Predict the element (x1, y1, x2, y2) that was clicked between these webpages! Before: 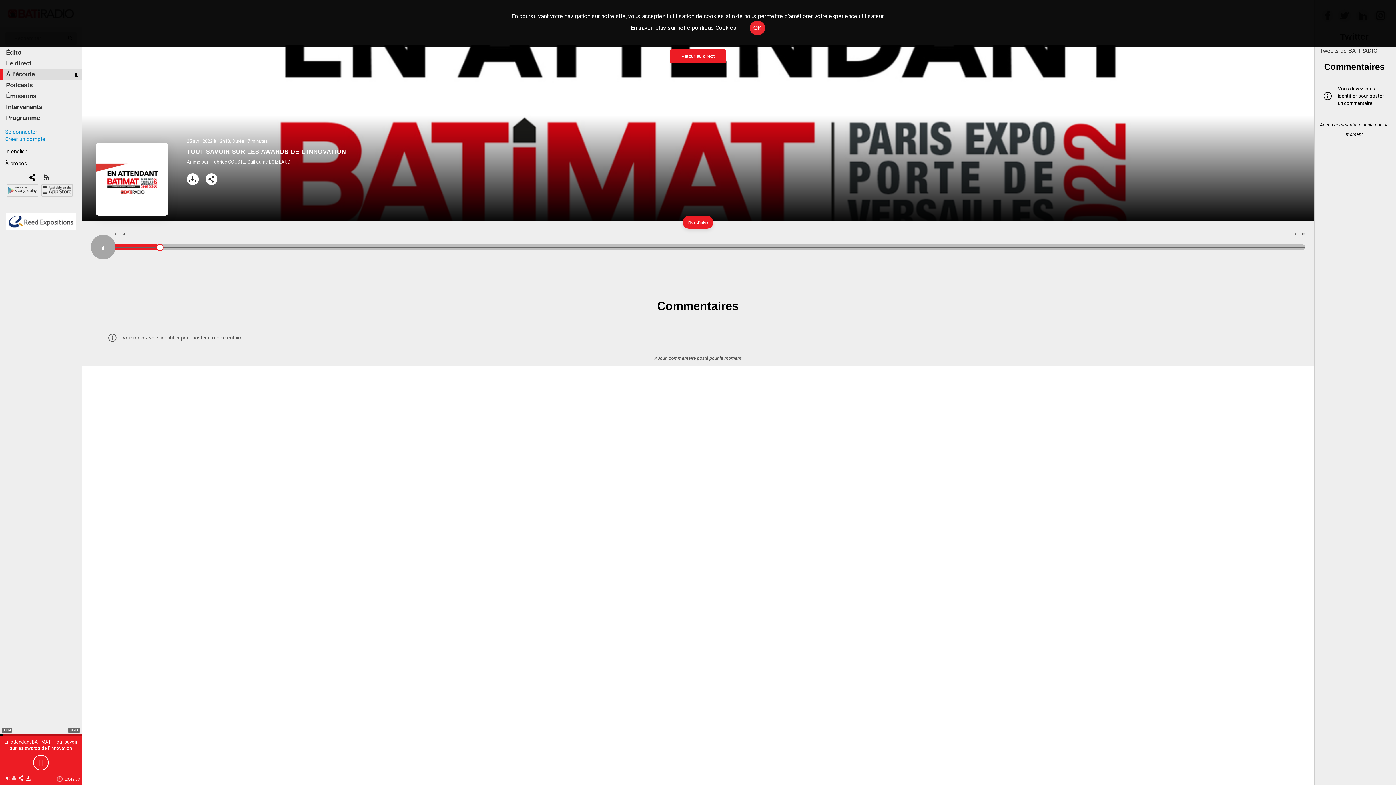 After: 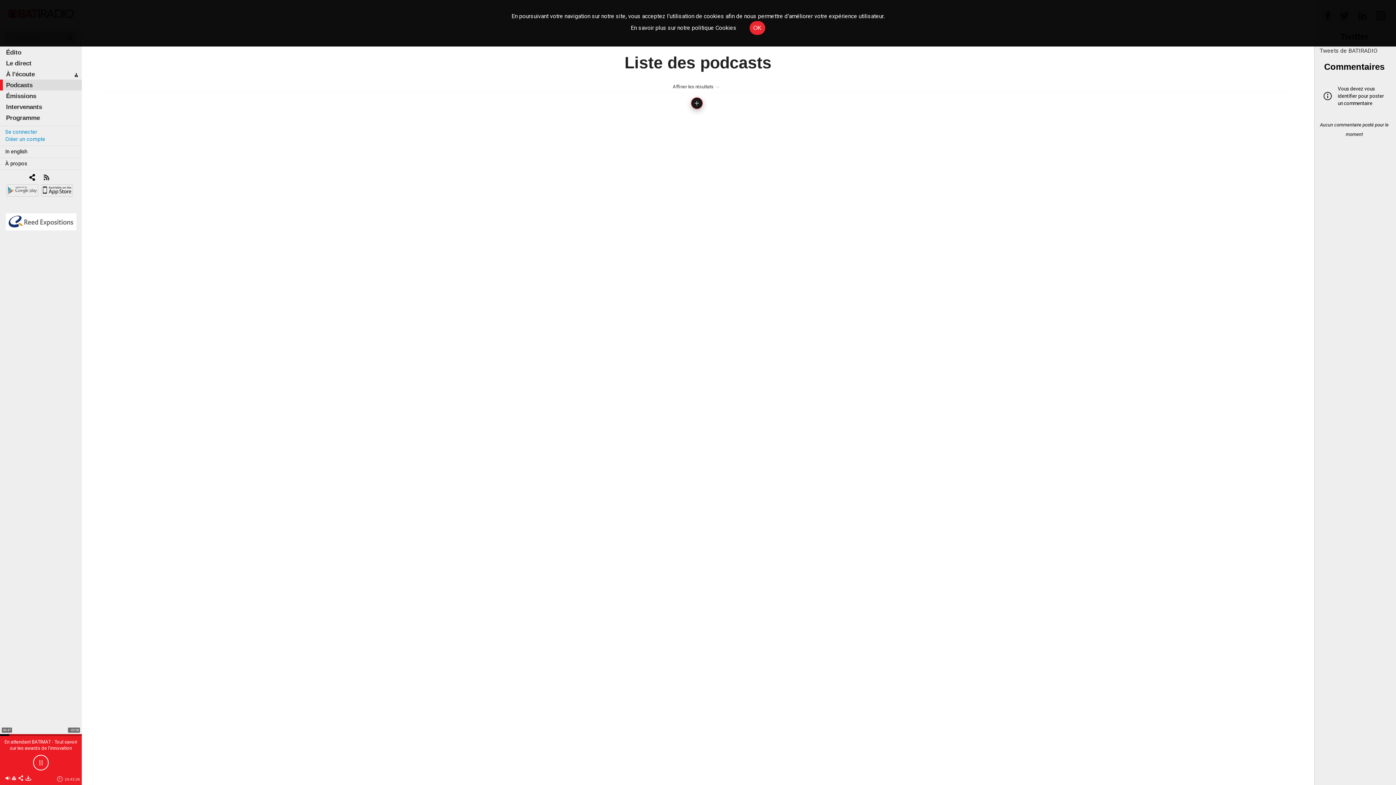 Action: label: Podcasts bbox: (2, 81, 35, 88)